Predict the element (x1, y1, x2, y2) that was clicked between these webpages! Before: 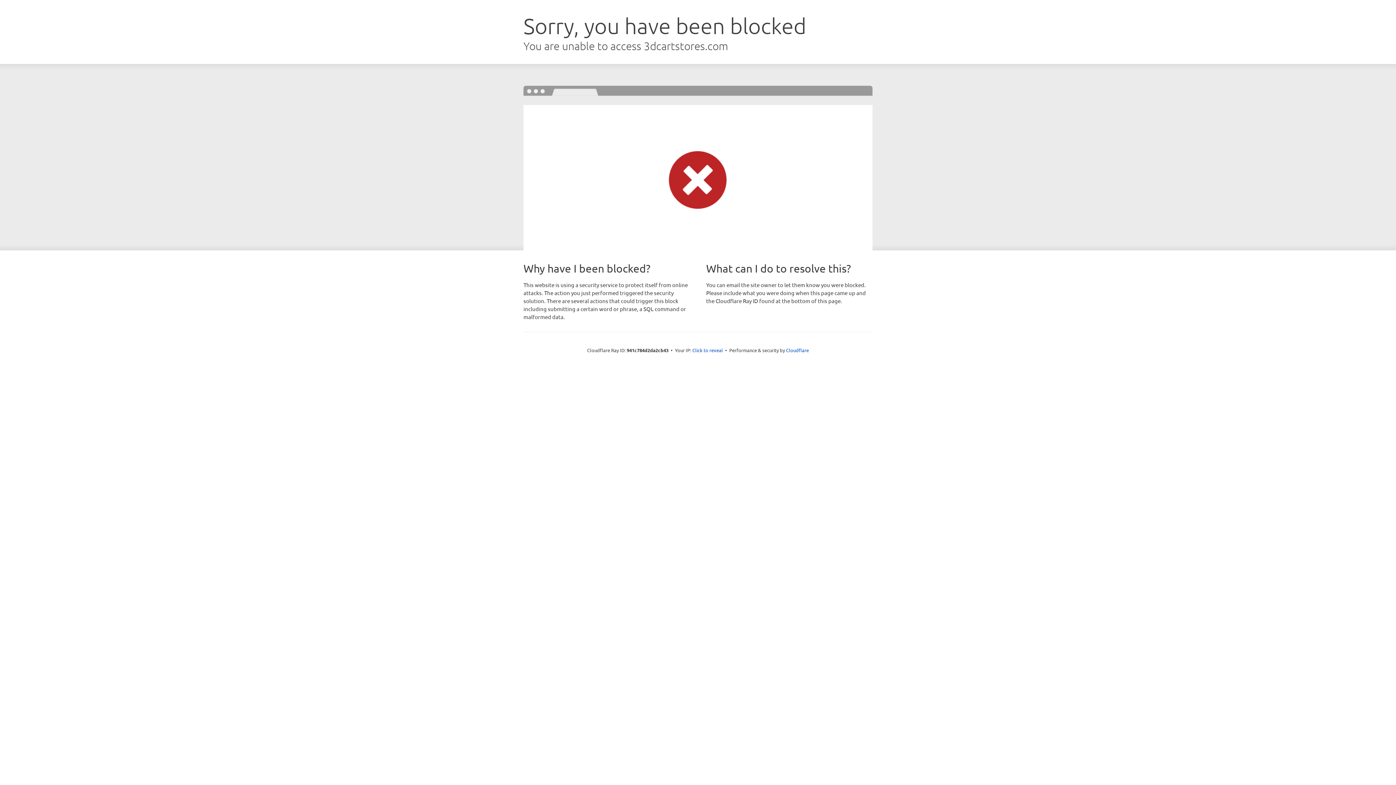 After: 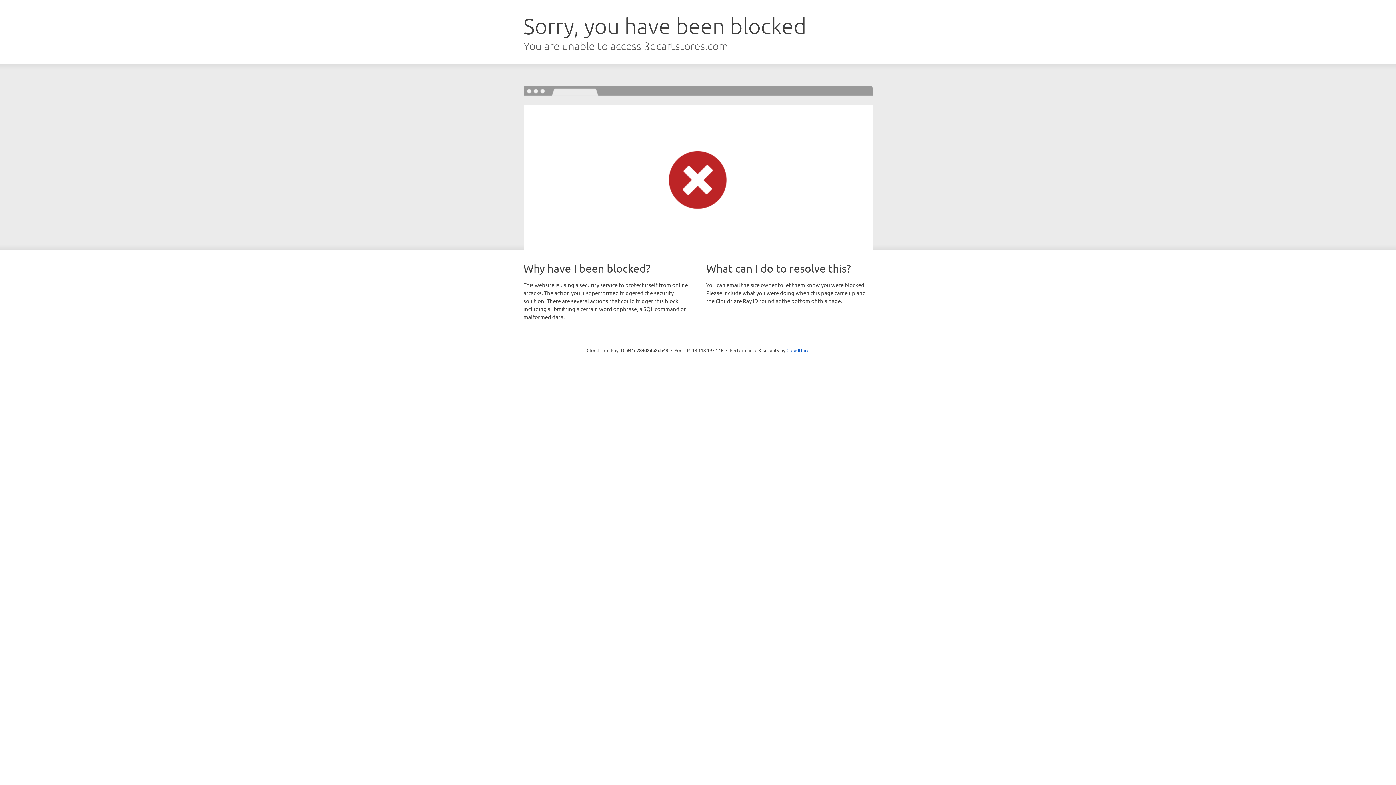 Action: bbox: (692, 346, 723, 353) label: Click to reveal